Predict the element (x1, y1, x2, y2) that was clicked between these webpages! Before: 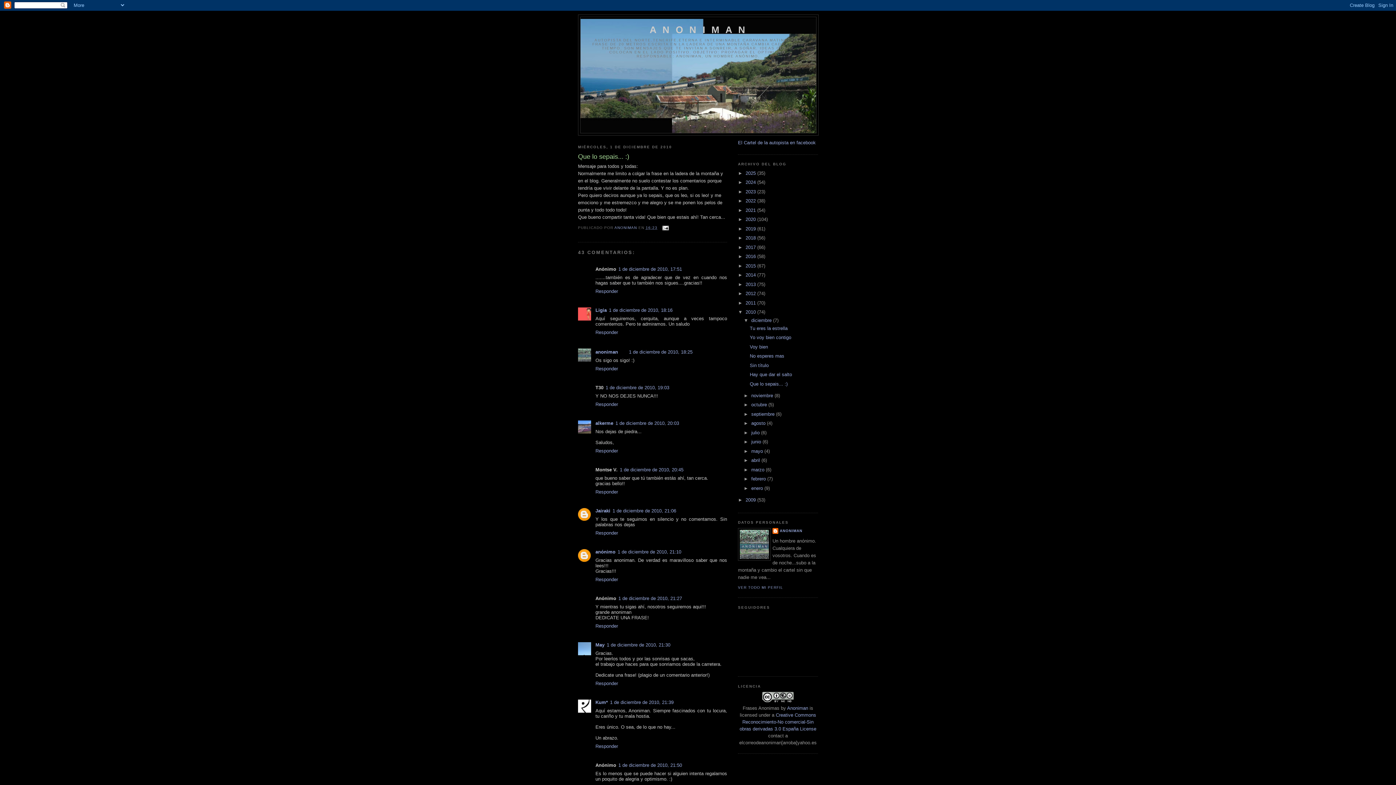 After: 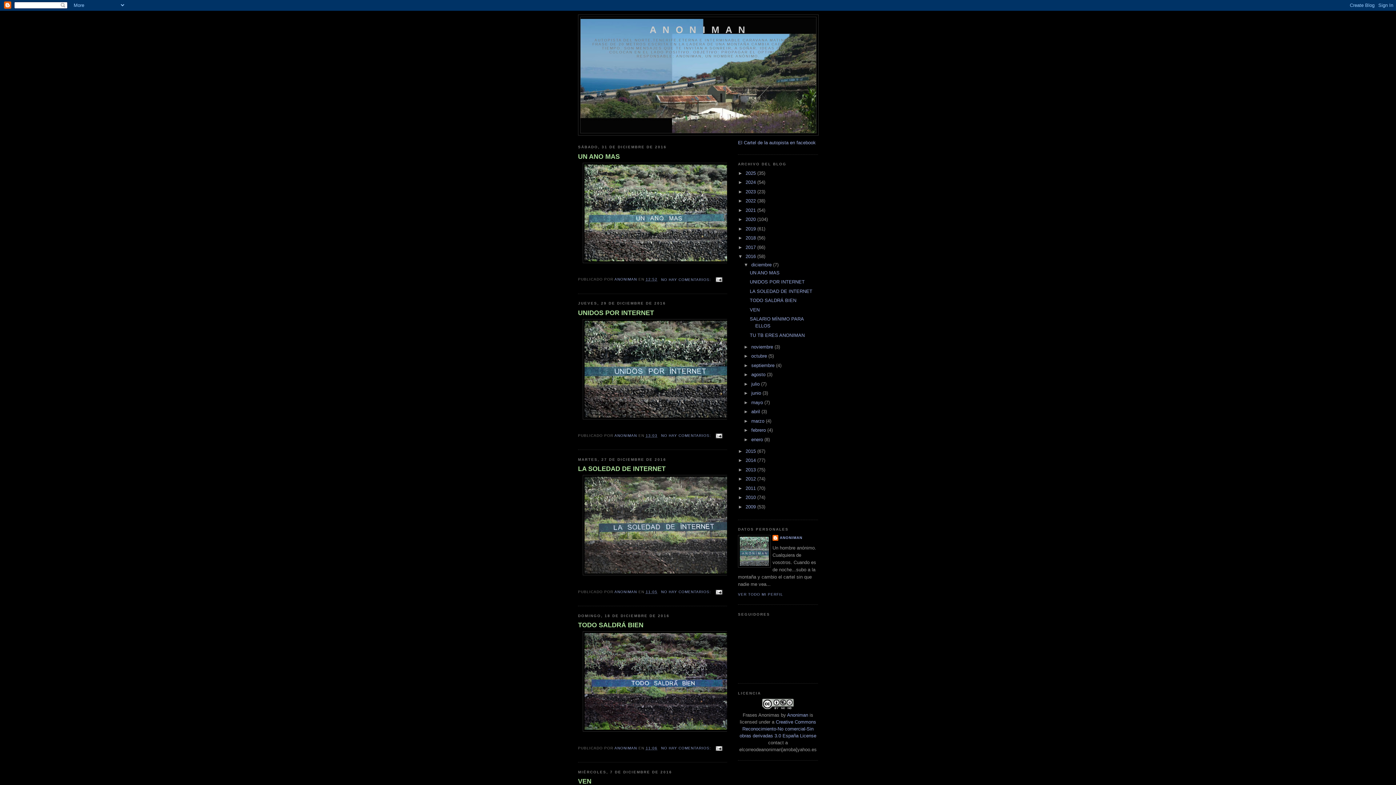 Action: label: 2016  bbox: (745, 253, 757, 259)